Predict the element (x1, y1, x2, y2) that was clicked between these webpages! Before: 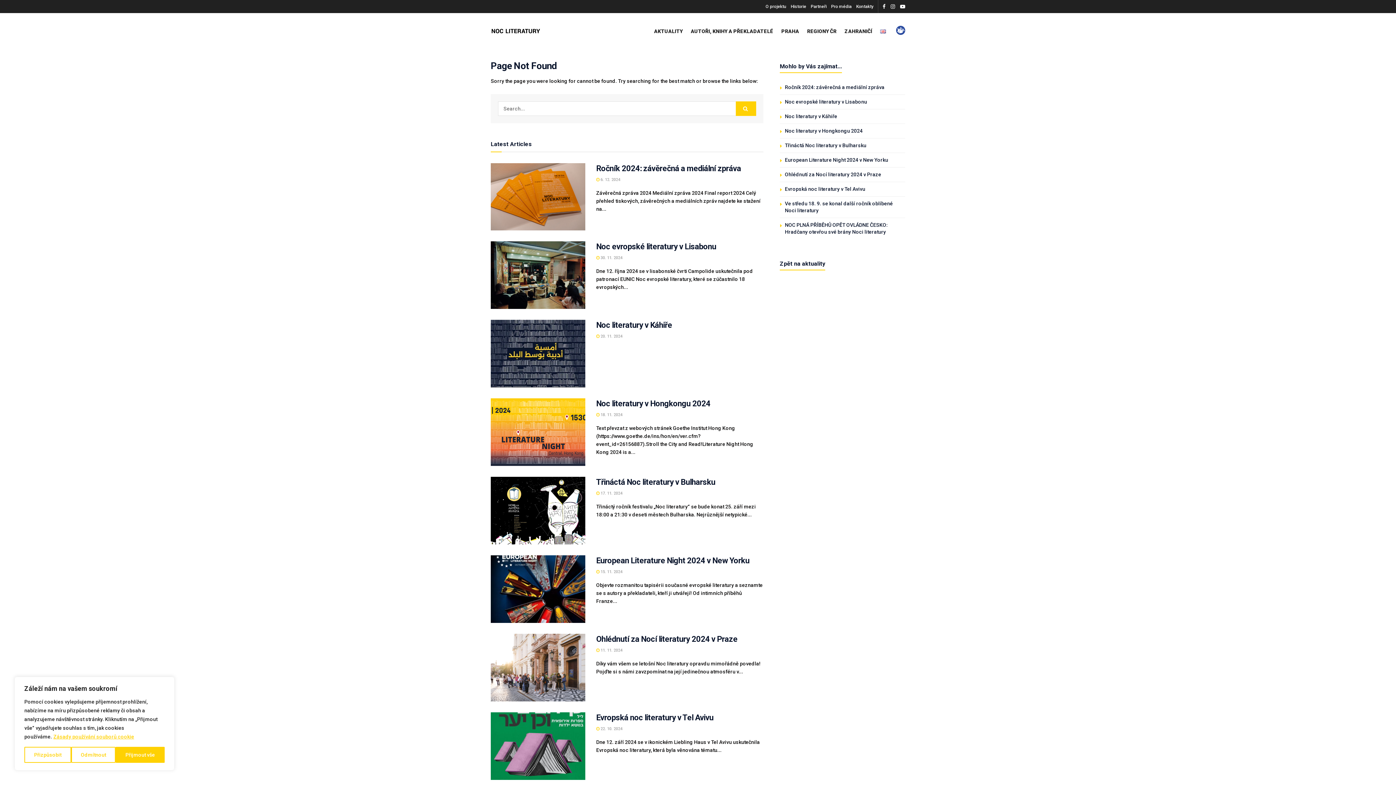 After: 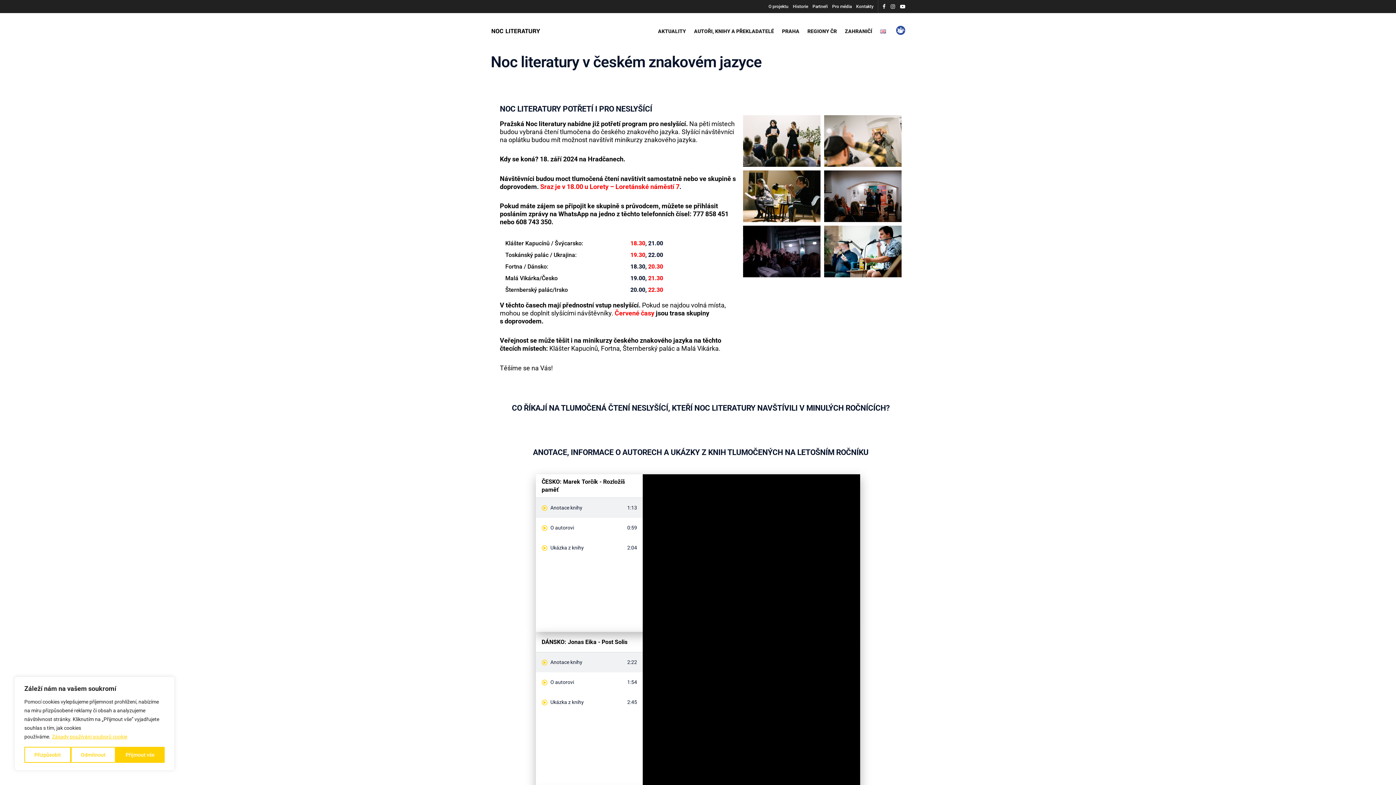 Action: bbox: (896, 23, 905, 29)